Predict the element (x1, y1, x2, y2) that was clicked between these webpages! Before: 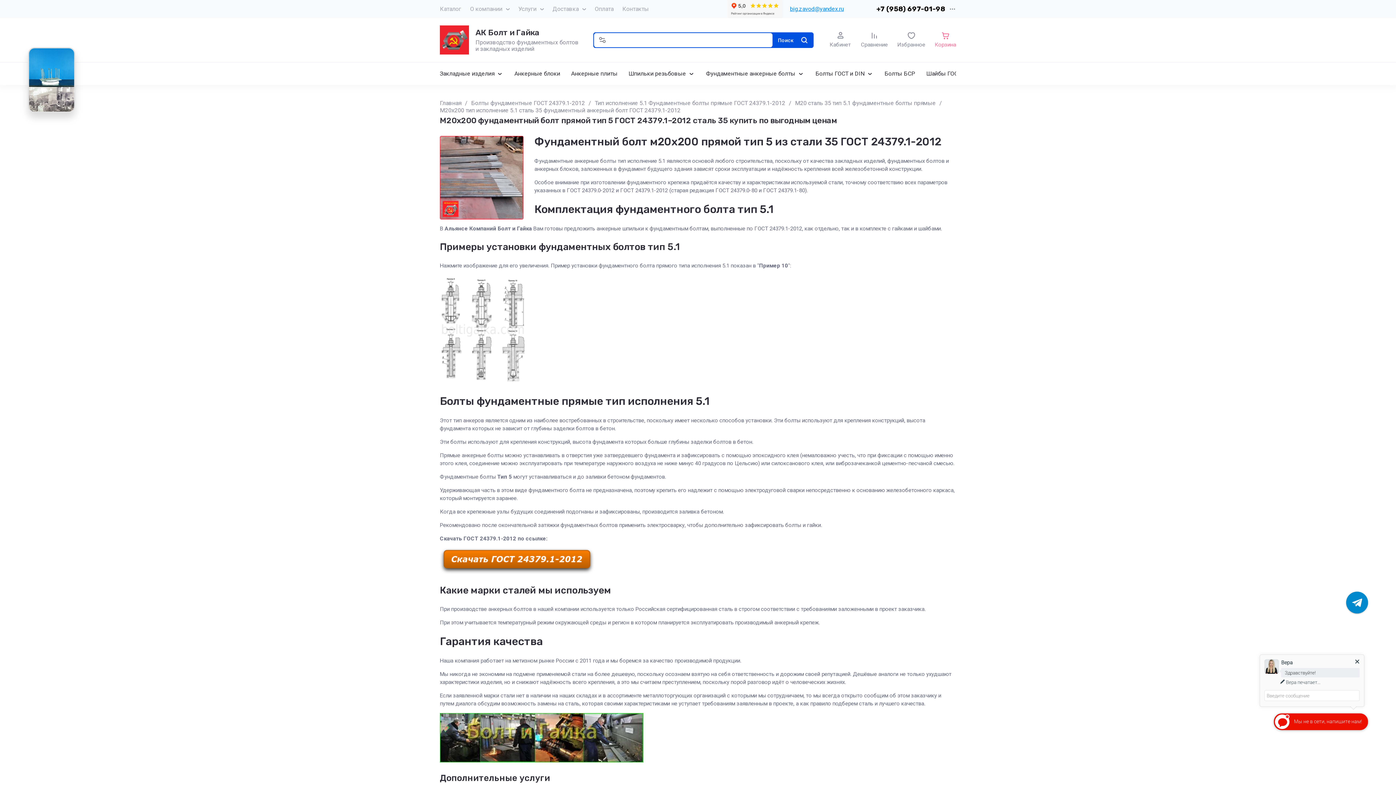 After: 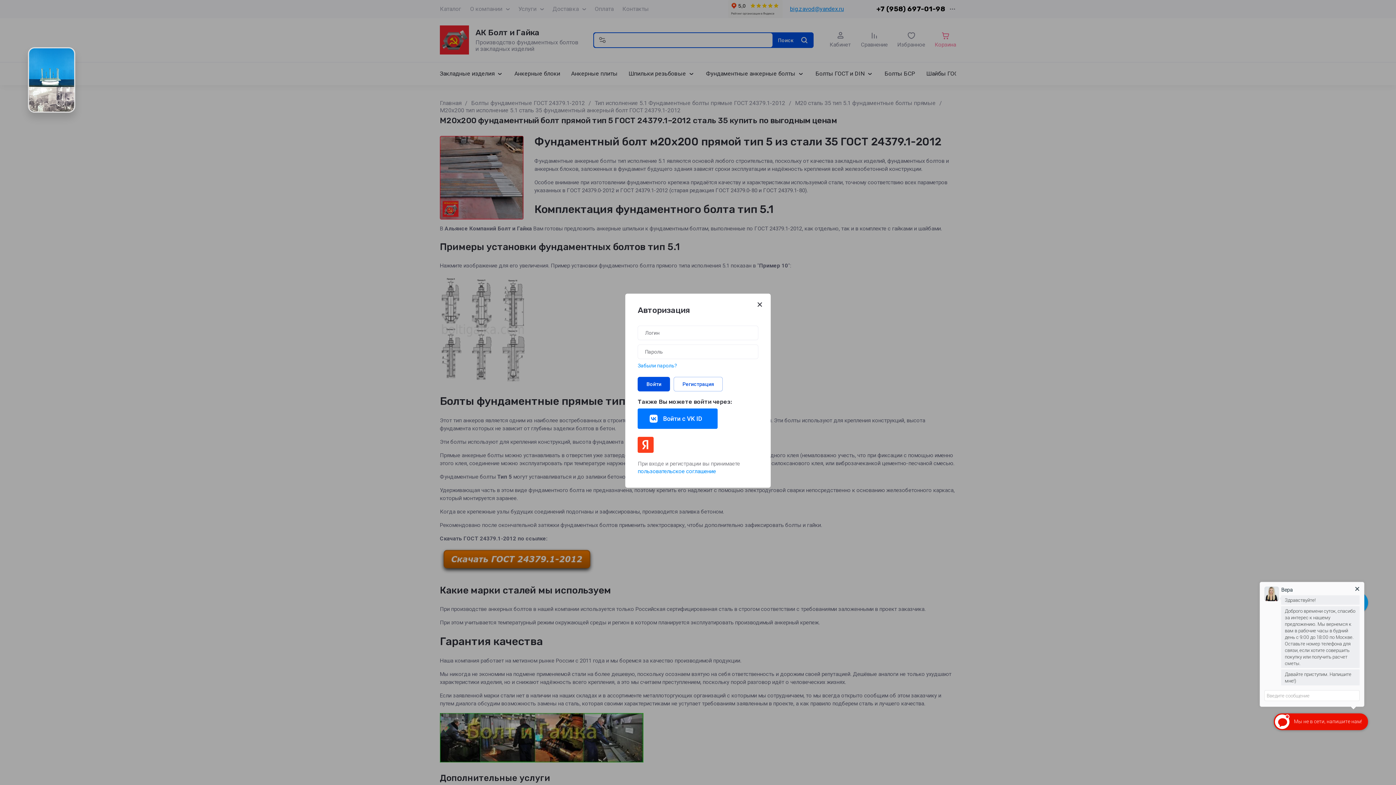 Action: label: Кабинет bbox: (829, 31, 851, 48)